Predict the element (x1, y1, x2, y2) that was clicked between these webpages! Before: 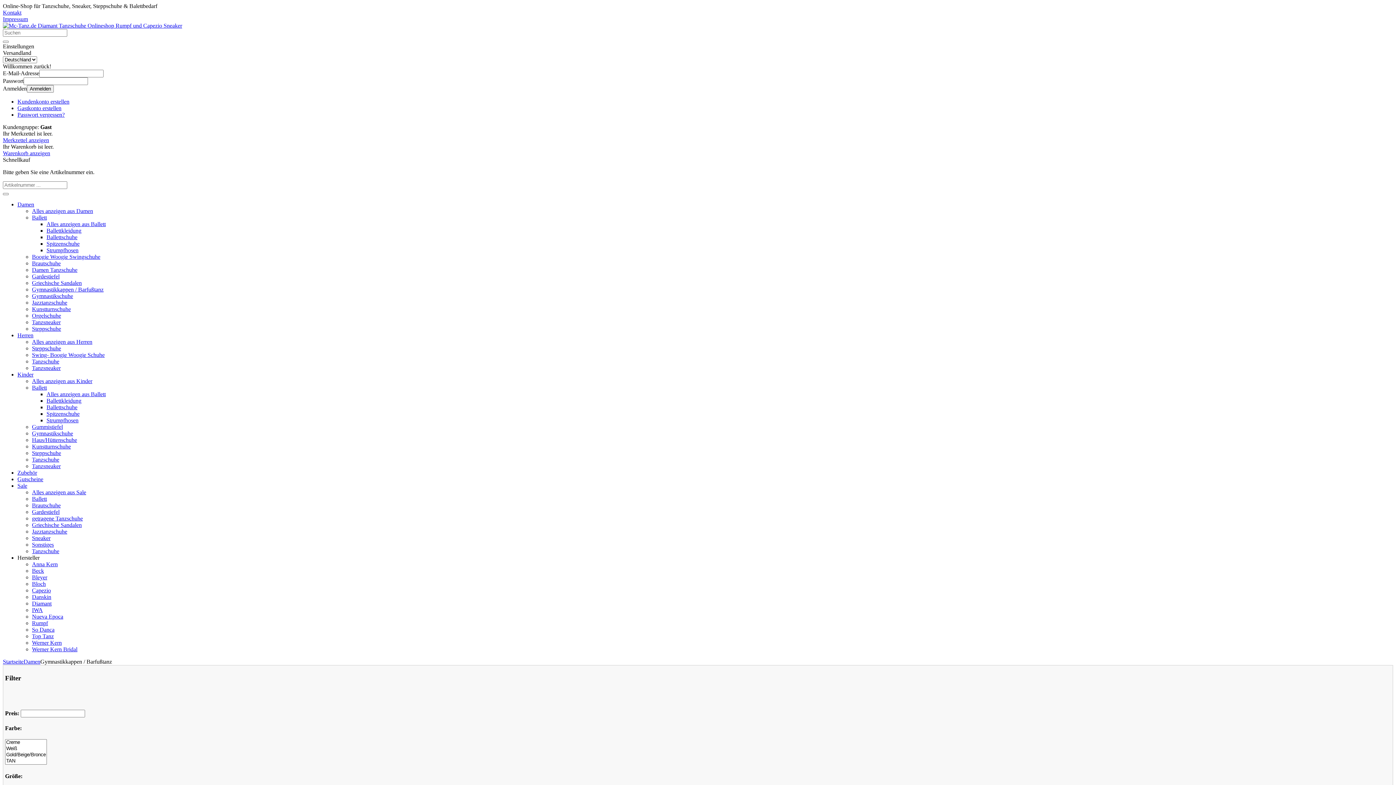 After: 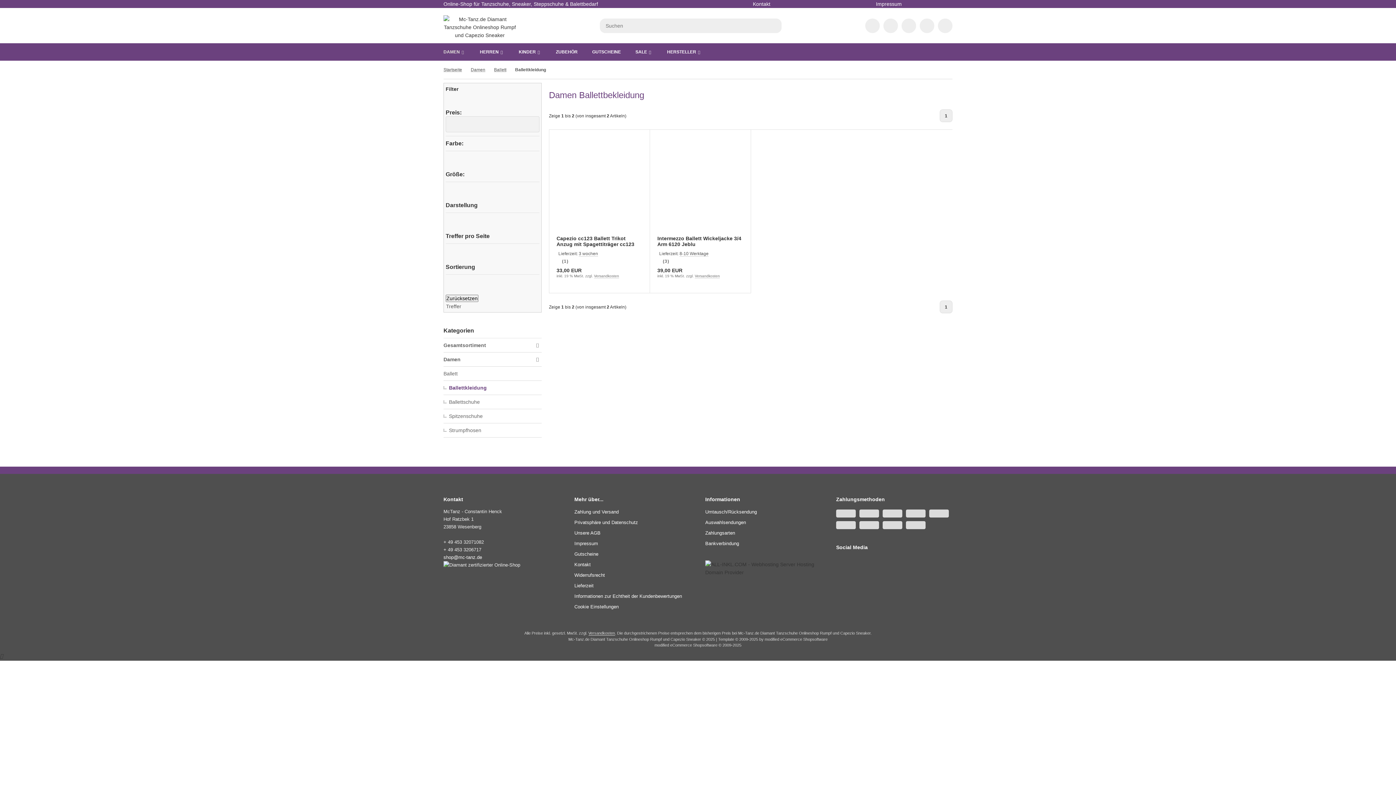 Action: bbox: (46, 227, 81, 233) label: Ballettkleidung